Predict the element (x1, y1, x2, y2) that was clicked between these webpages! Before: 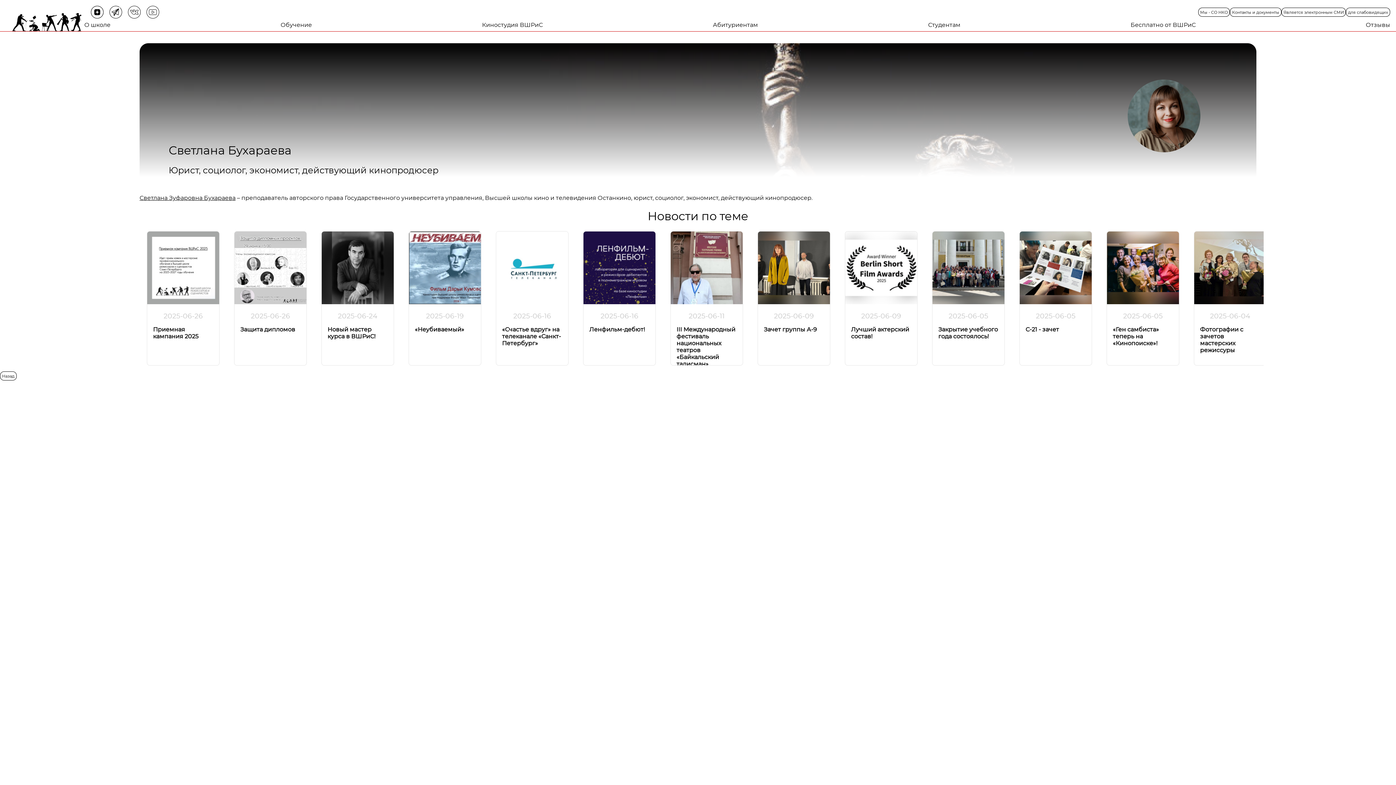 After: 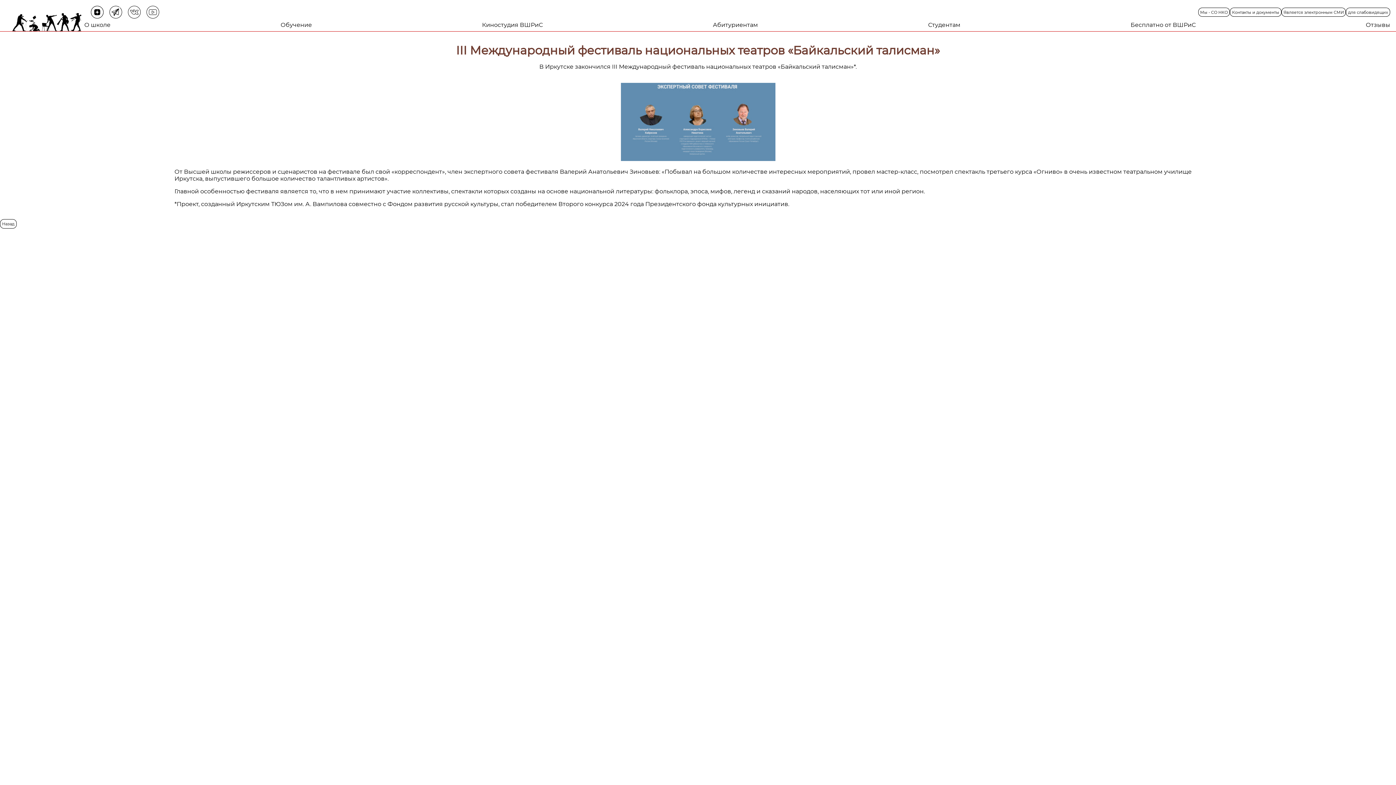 Action: label: III Международный фестиваль национальных театров «Байкальский талисман» bbox: (676, 326, 735, 367)